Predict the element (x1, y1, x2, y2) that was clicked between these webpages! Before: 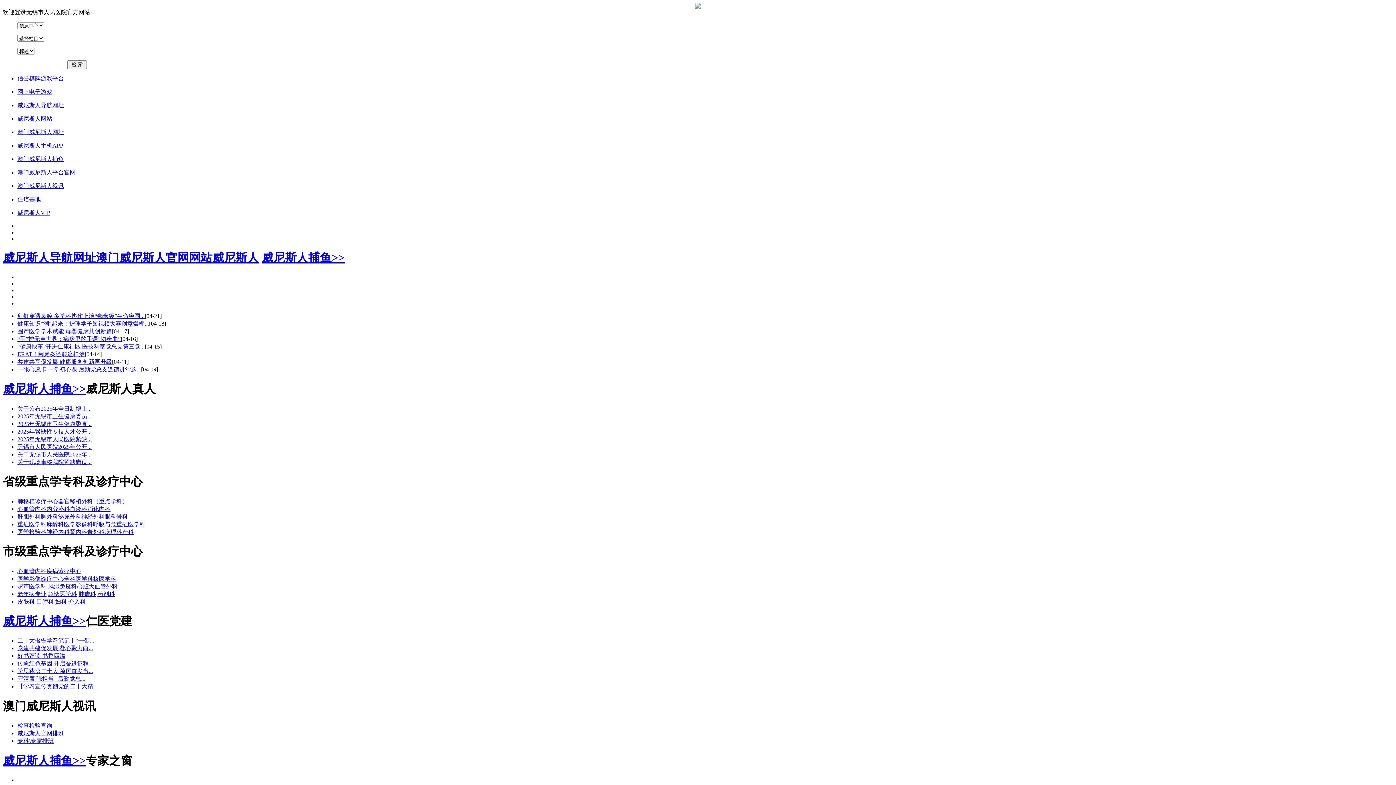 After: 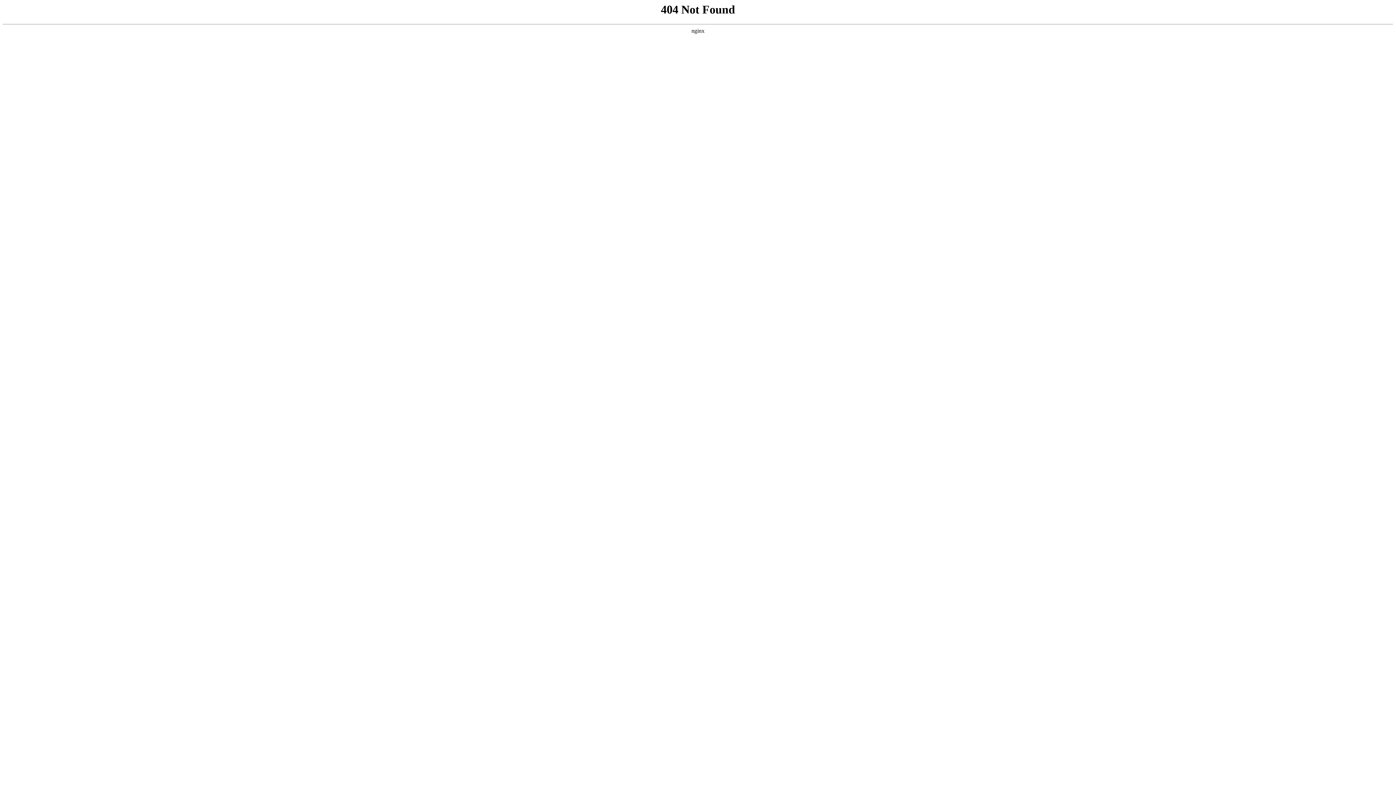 Action: bbox: (17, 413, 91, 419) label: 2025年无锡市卫生健康委员...